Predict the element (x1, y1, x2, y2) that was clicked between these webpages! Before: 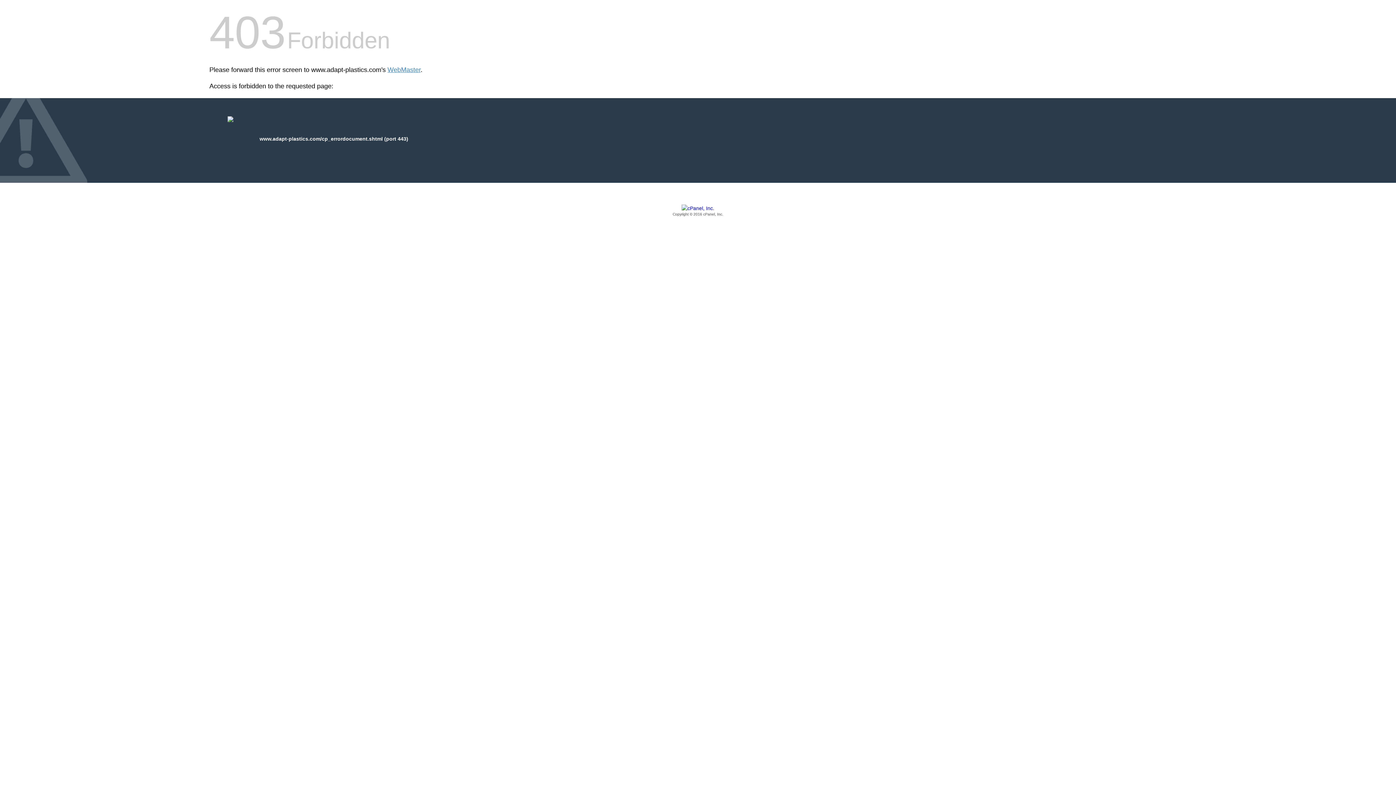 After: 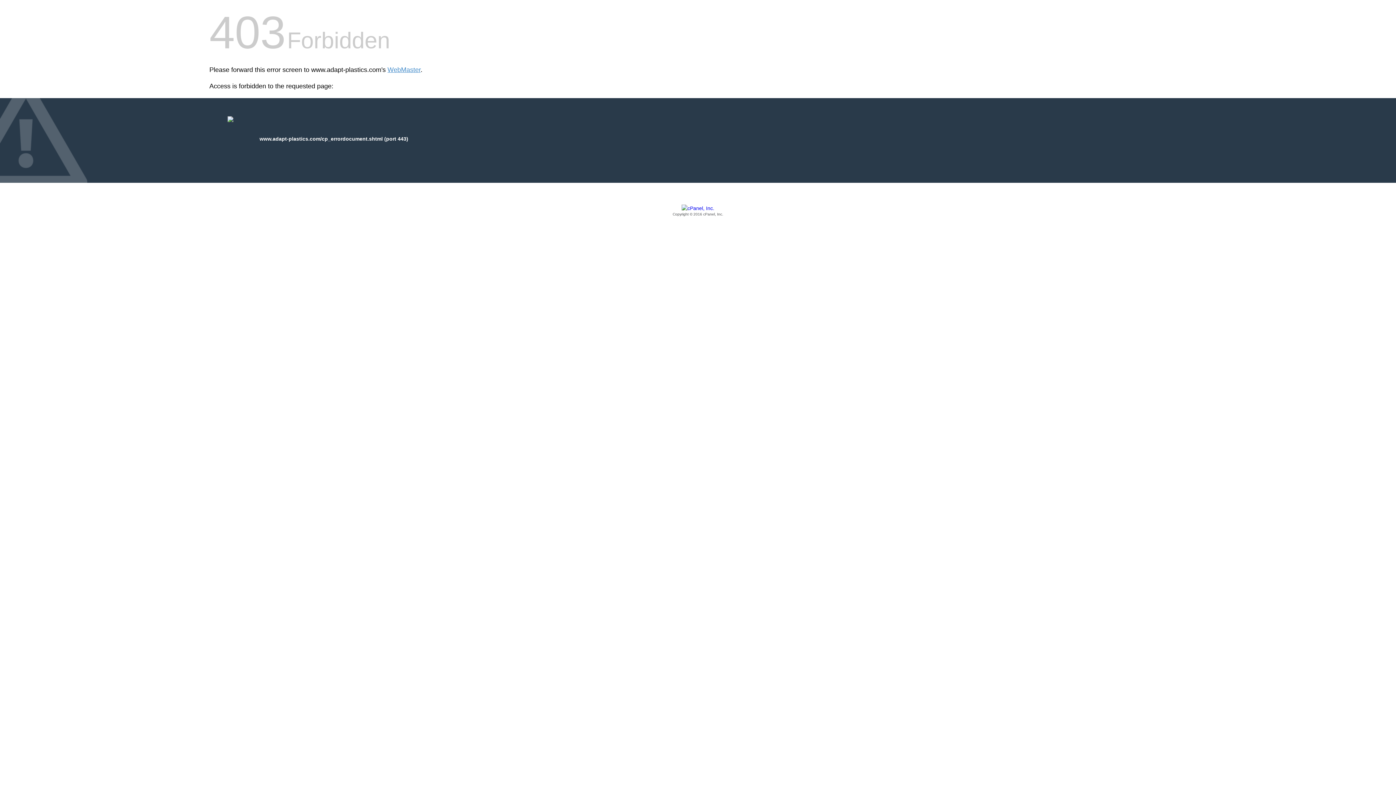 Action: bbox: (209, 205, 1186, 217) label: Copyright © 2016 cPanel, Inc.